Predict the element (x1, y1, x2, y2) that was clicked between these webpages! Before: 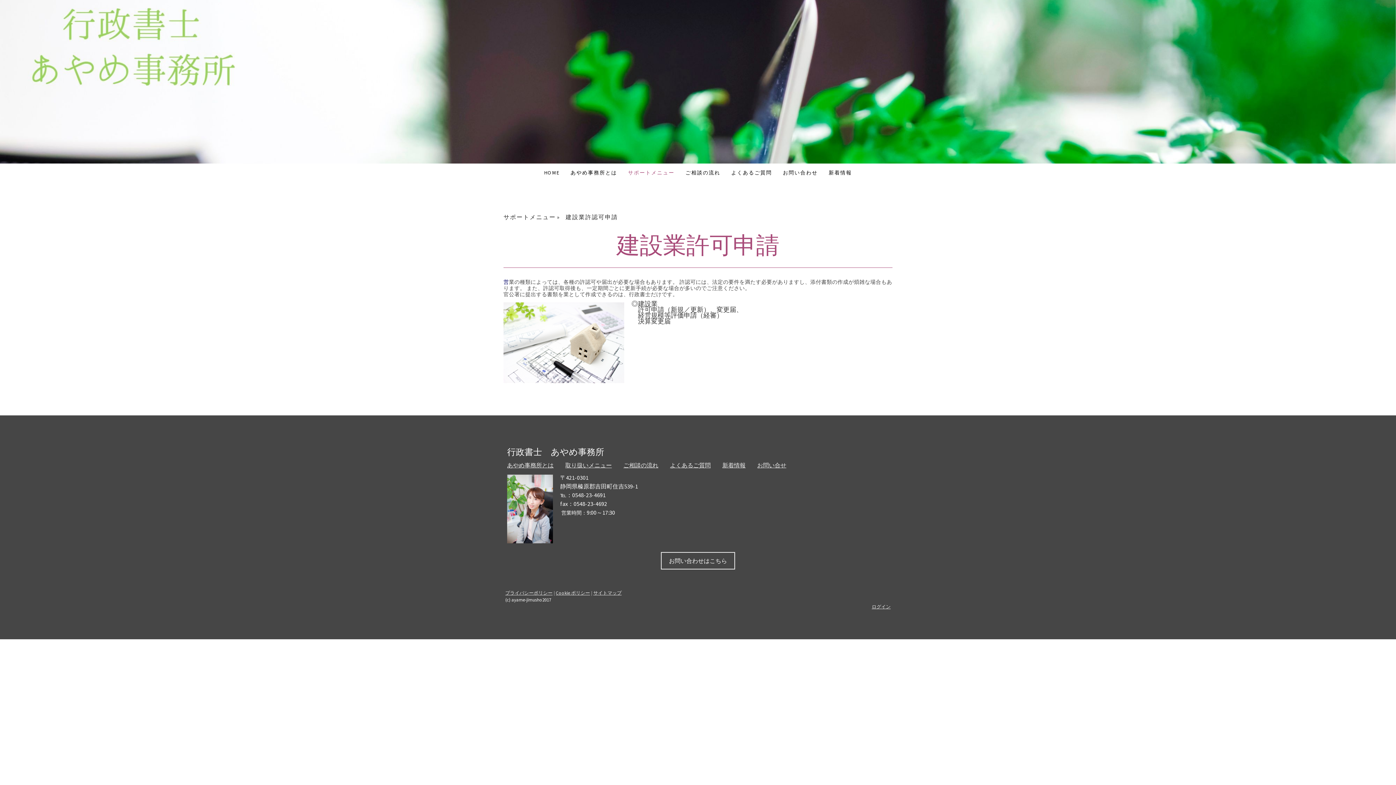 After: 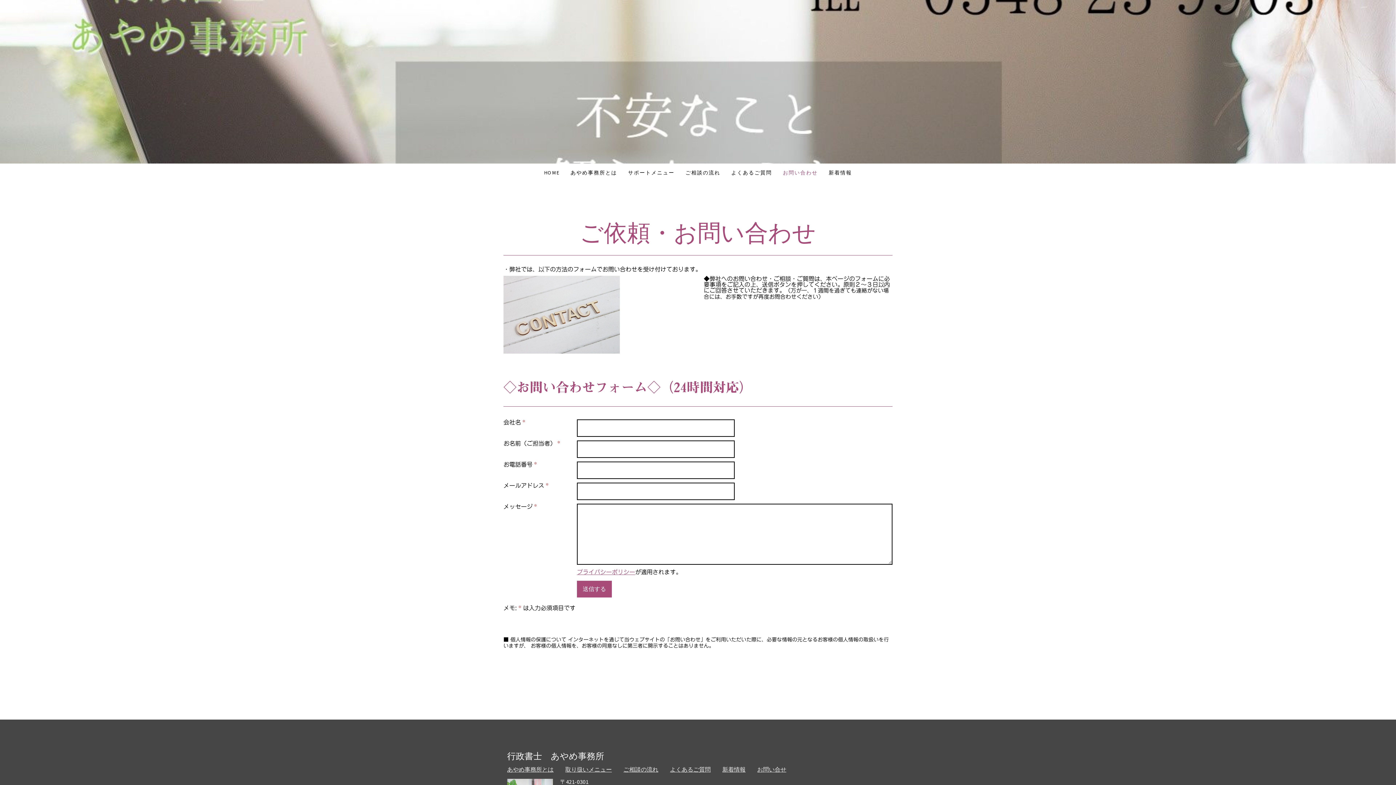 Action: label: お問い合わせはこちら bbox: (661, 552, 735, 569)